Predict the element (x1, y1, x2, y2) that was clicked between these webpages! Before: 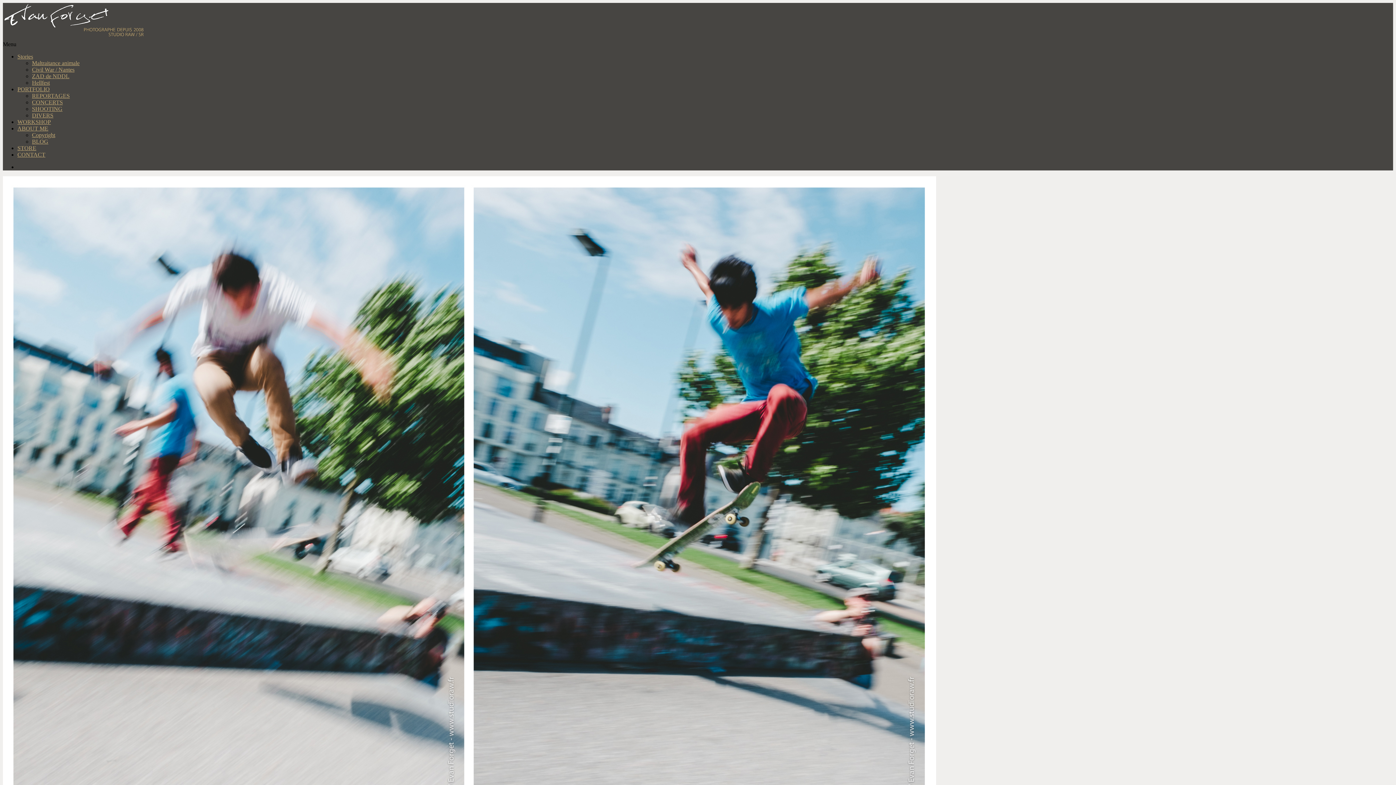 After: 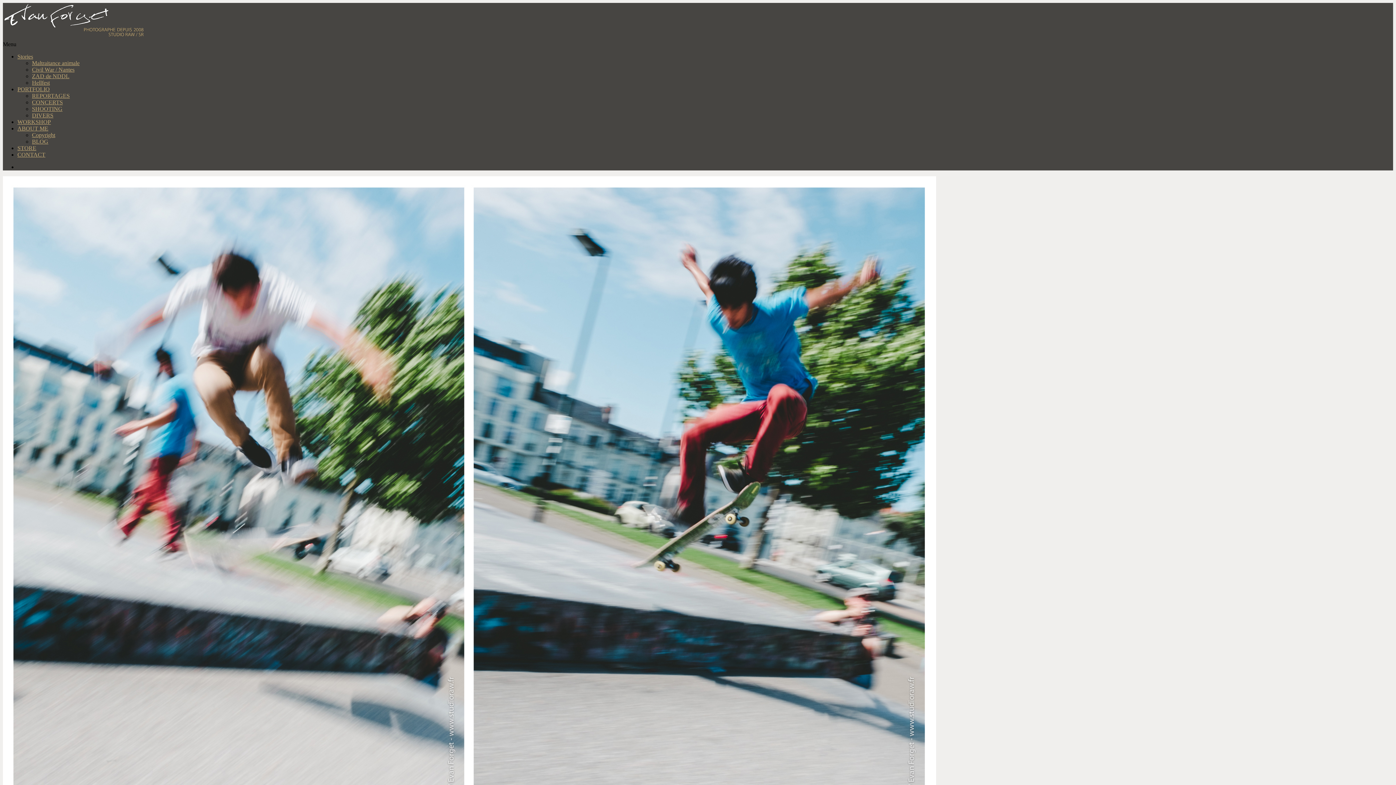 Action: bbox: (17, 86, 49, 92) label: PORTFOLIO